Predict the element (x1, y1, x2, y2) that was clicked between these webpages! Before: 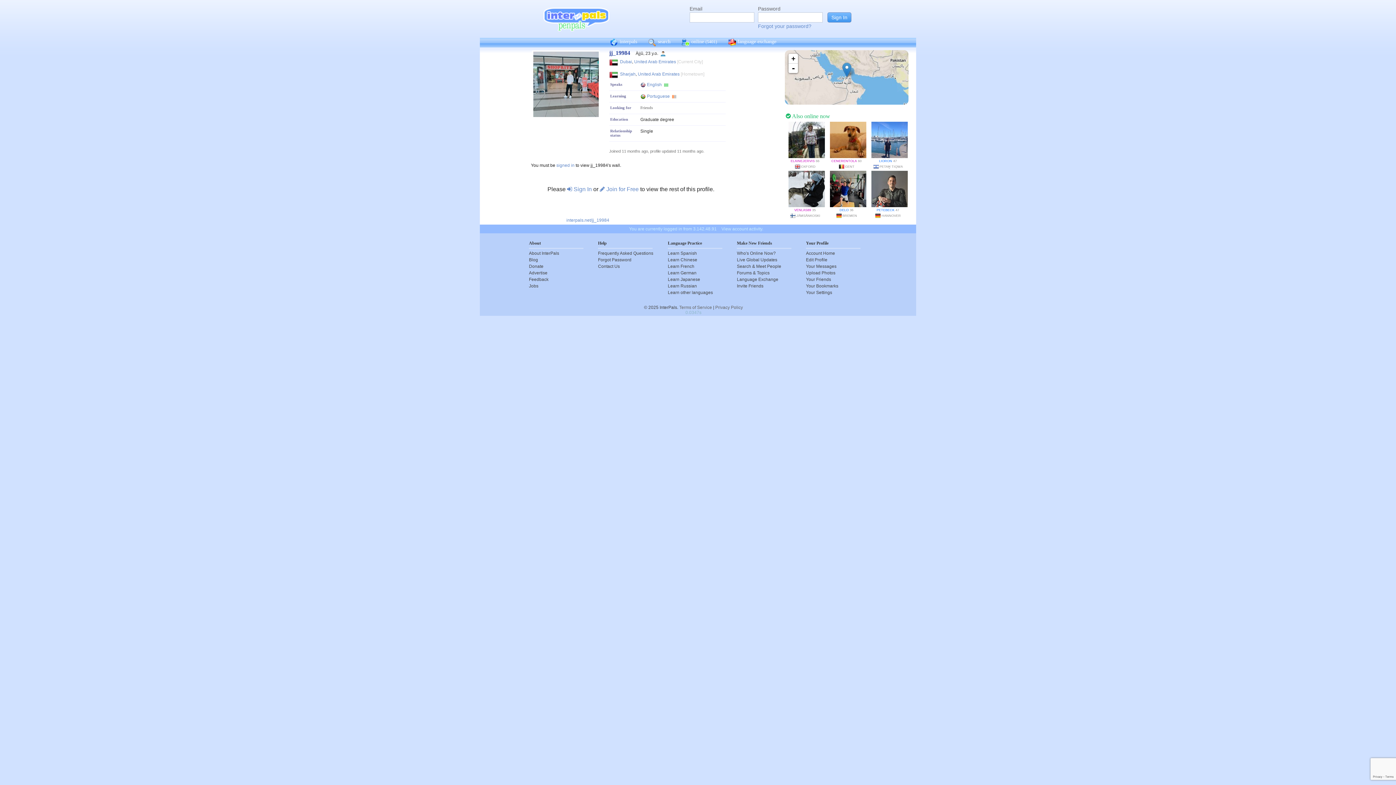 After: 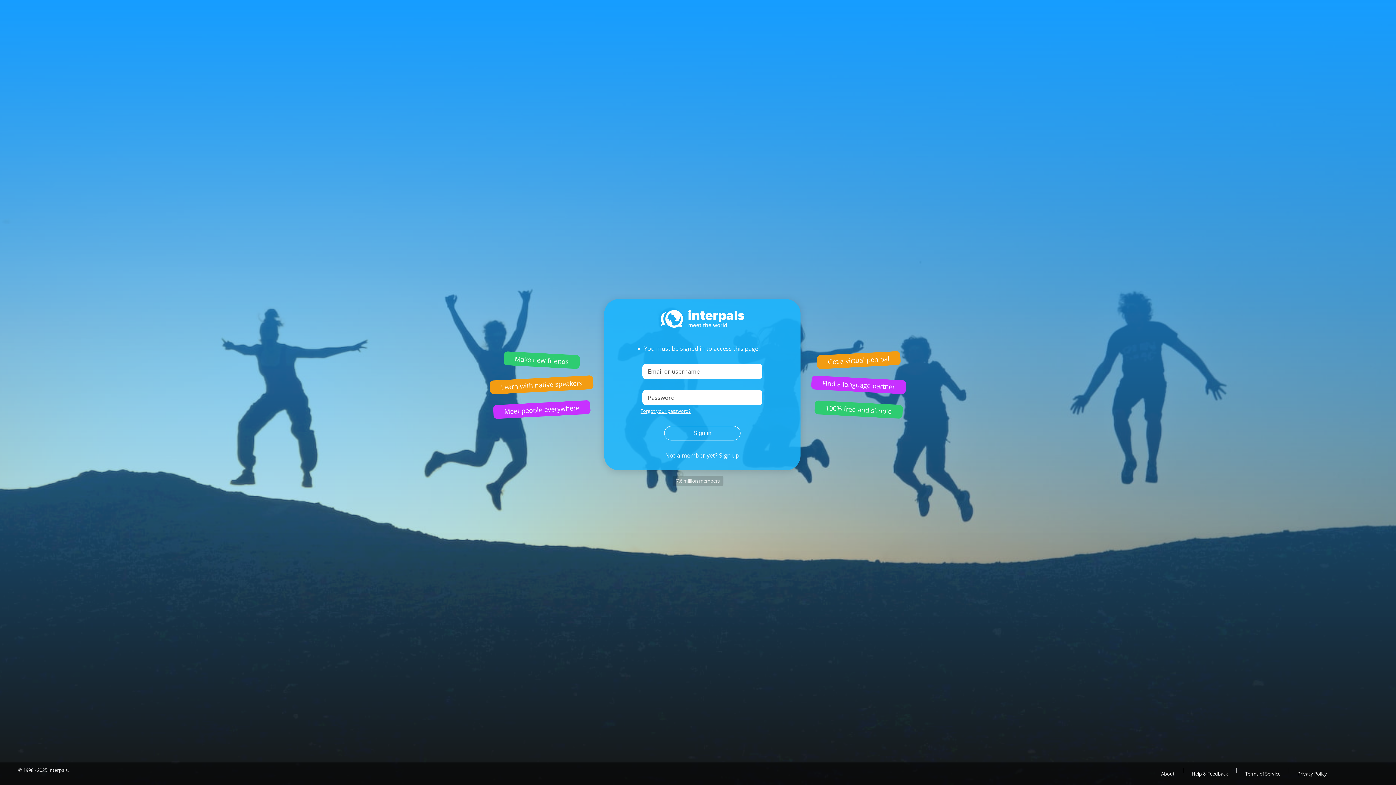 Action: bbox: (806, 269, 860, 276) label: Upload Photos